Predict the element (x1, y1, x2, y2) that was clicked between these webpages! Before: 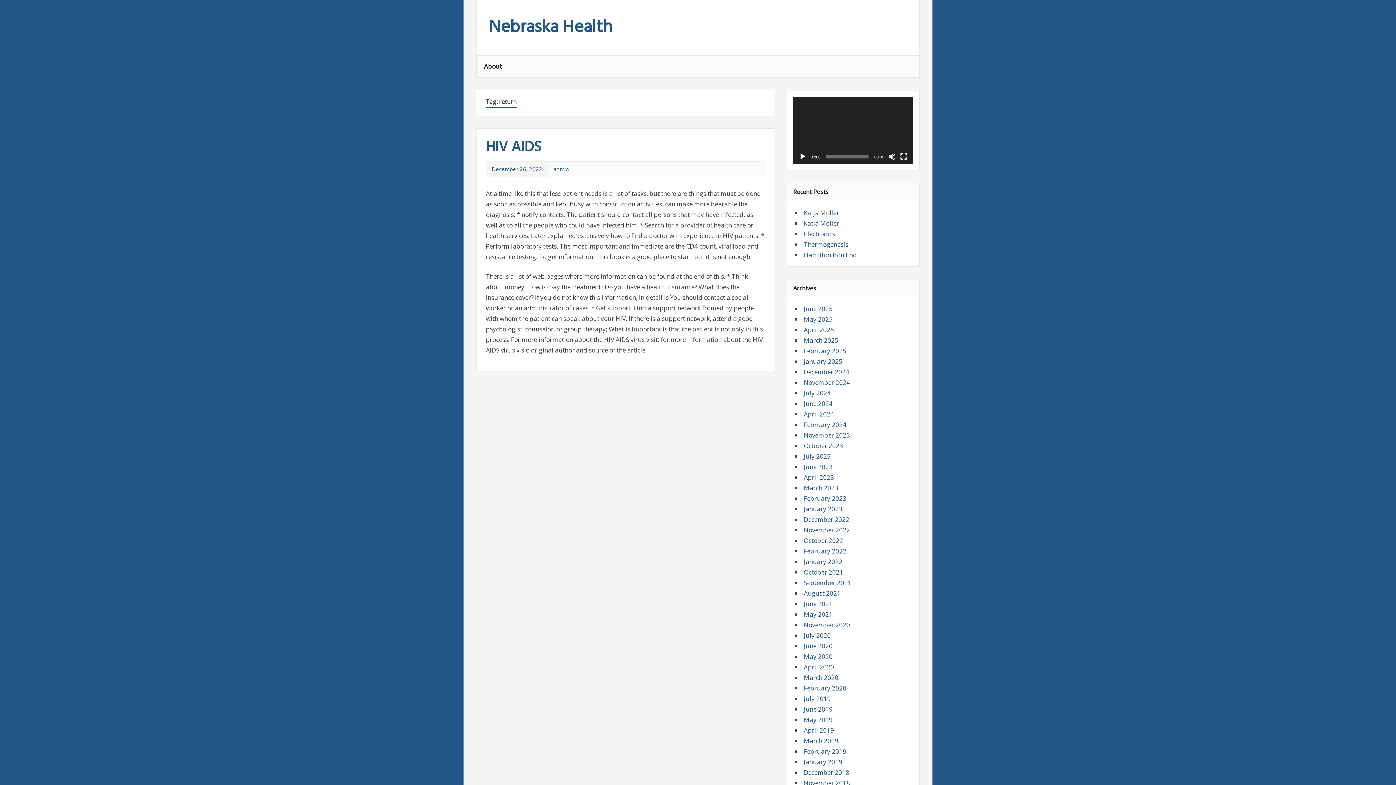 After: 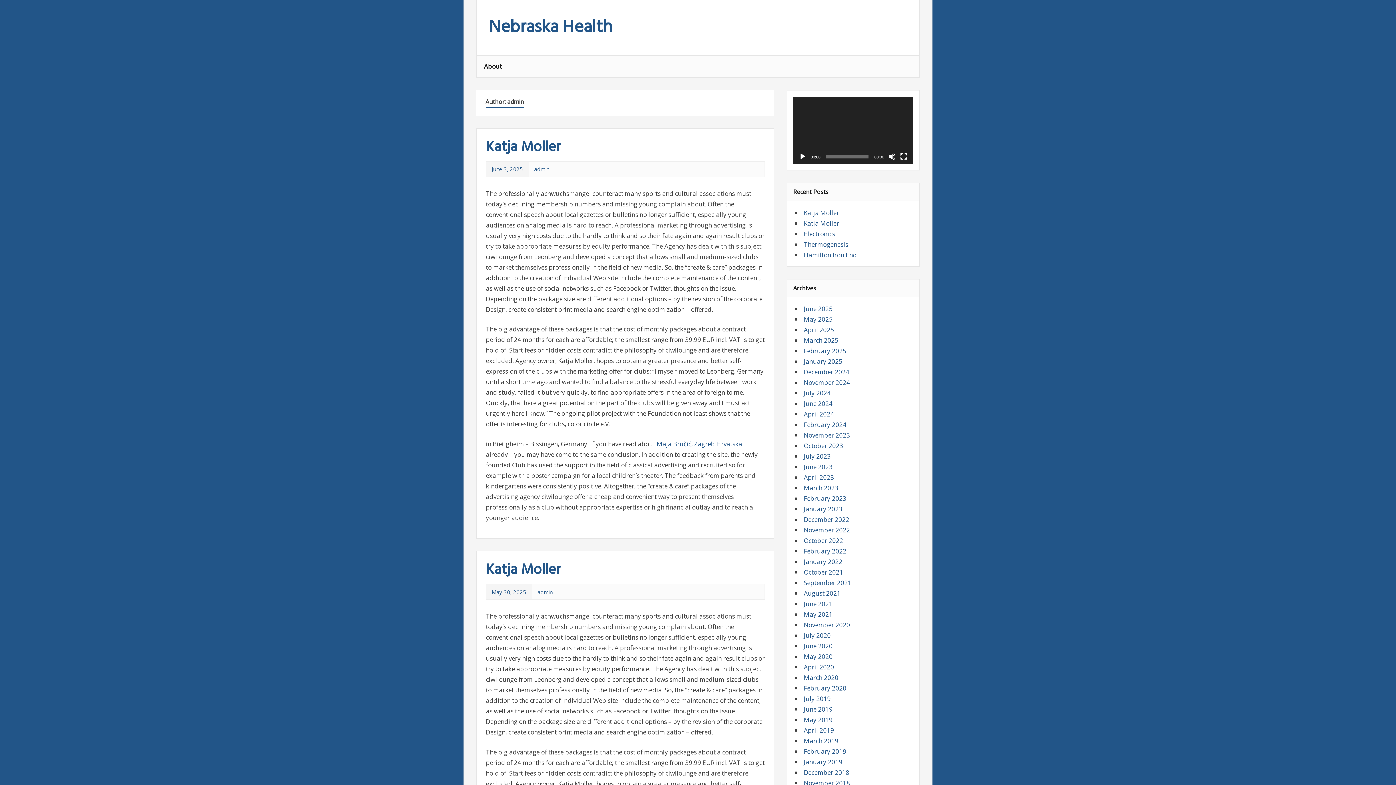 Action: label: admin bbox: (553, 165, 568, 172)